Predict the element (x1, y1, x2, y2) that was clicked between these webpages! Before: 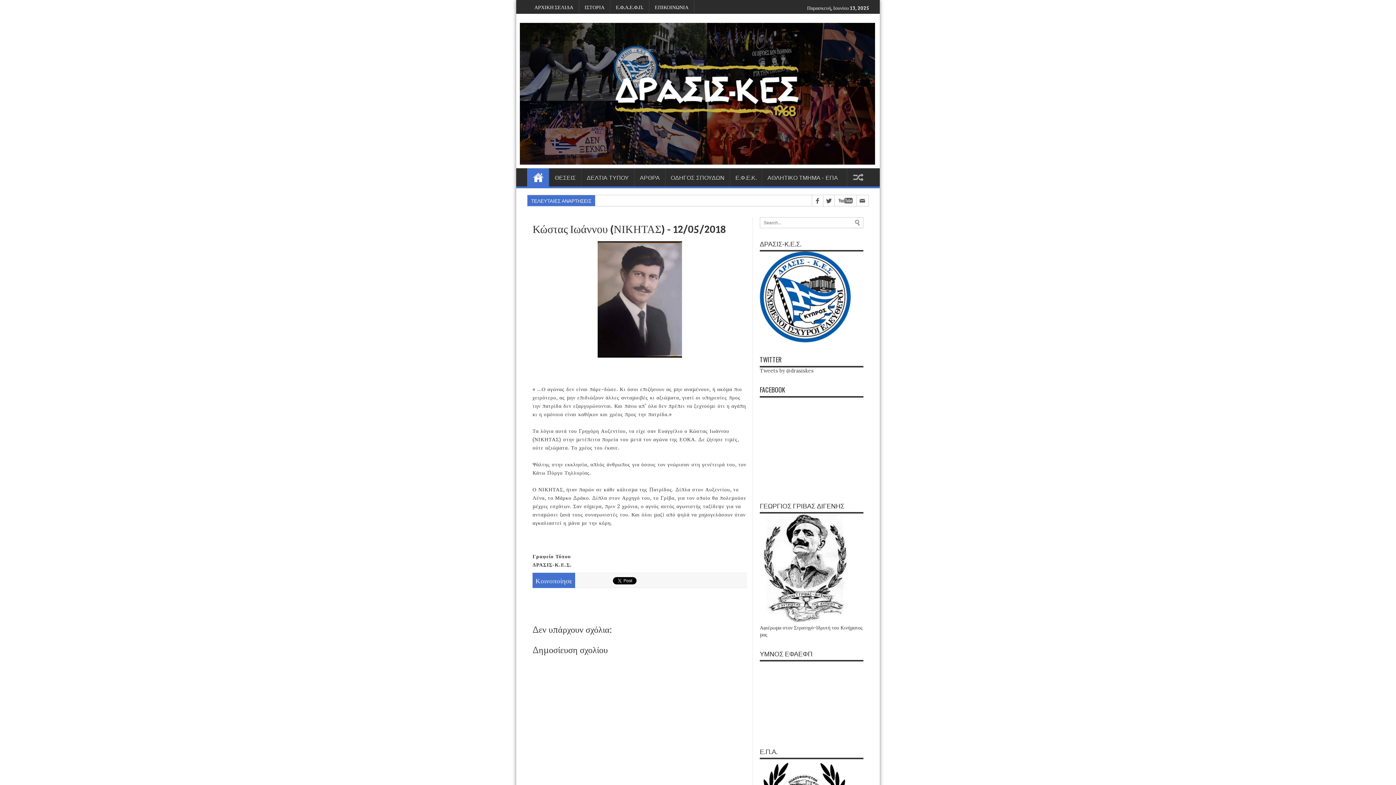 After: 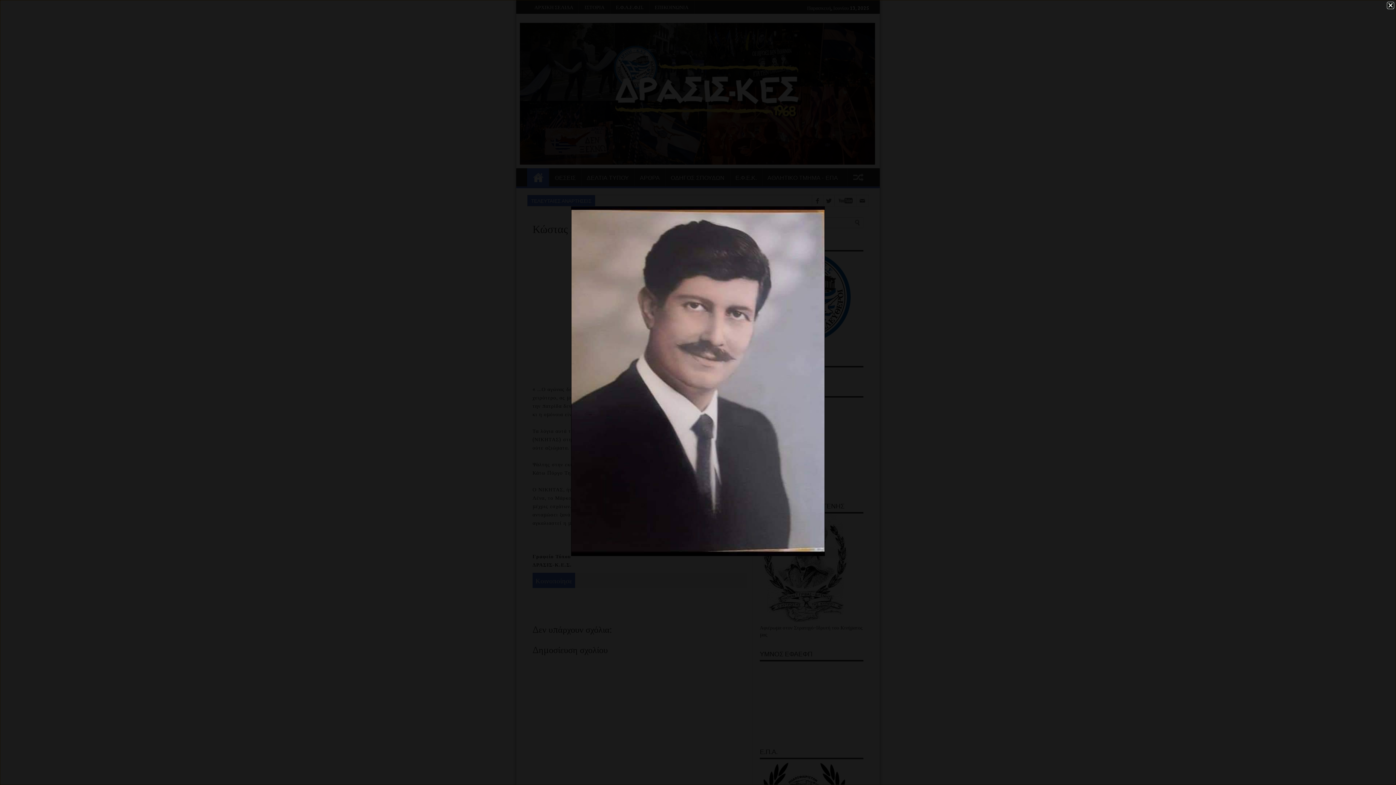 Action: bbox: (597, 352, 682, 359)